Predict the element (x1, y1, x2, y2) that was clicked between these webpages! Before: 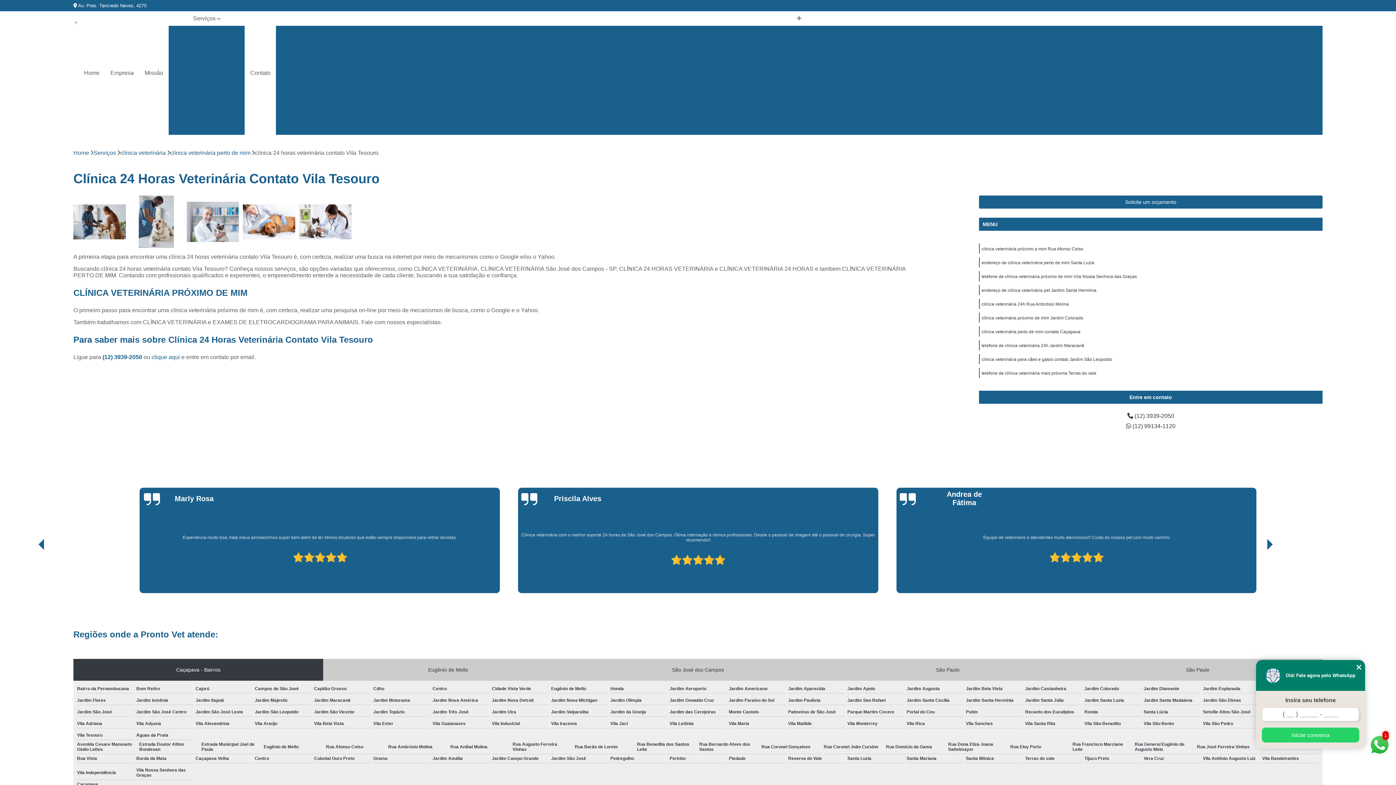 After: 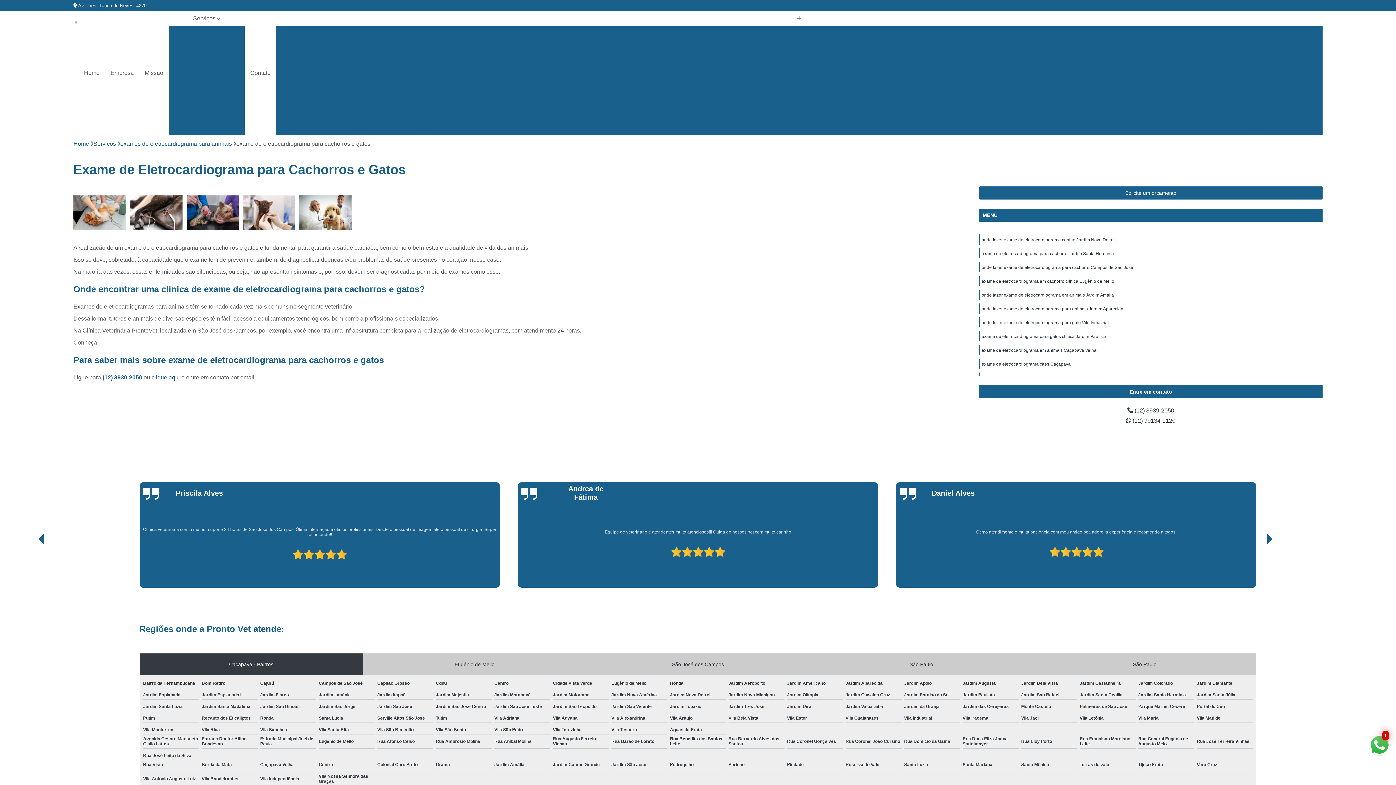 Action: label: Exame de Eletrocardiograma para Cachorros e Gatos bbox: (299, 75, 446, 87)